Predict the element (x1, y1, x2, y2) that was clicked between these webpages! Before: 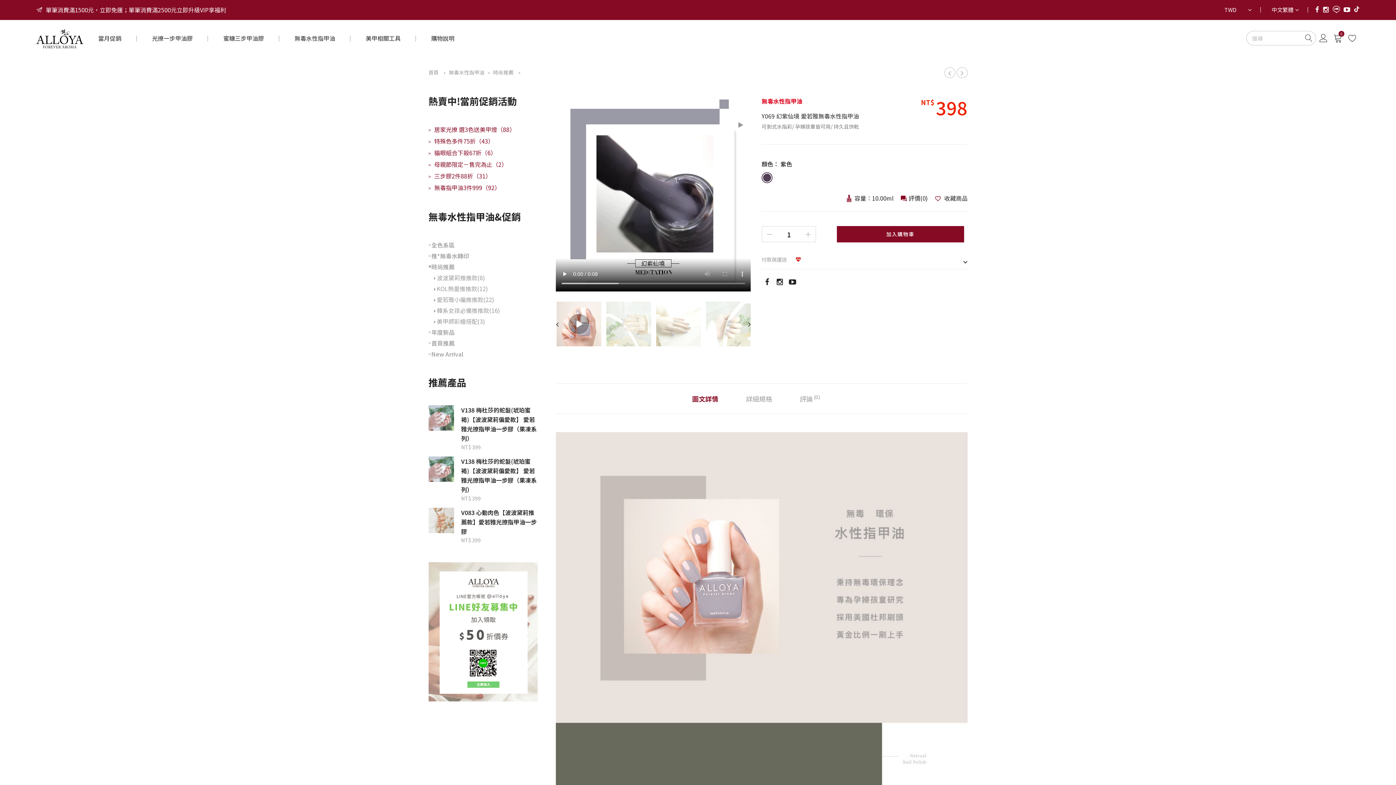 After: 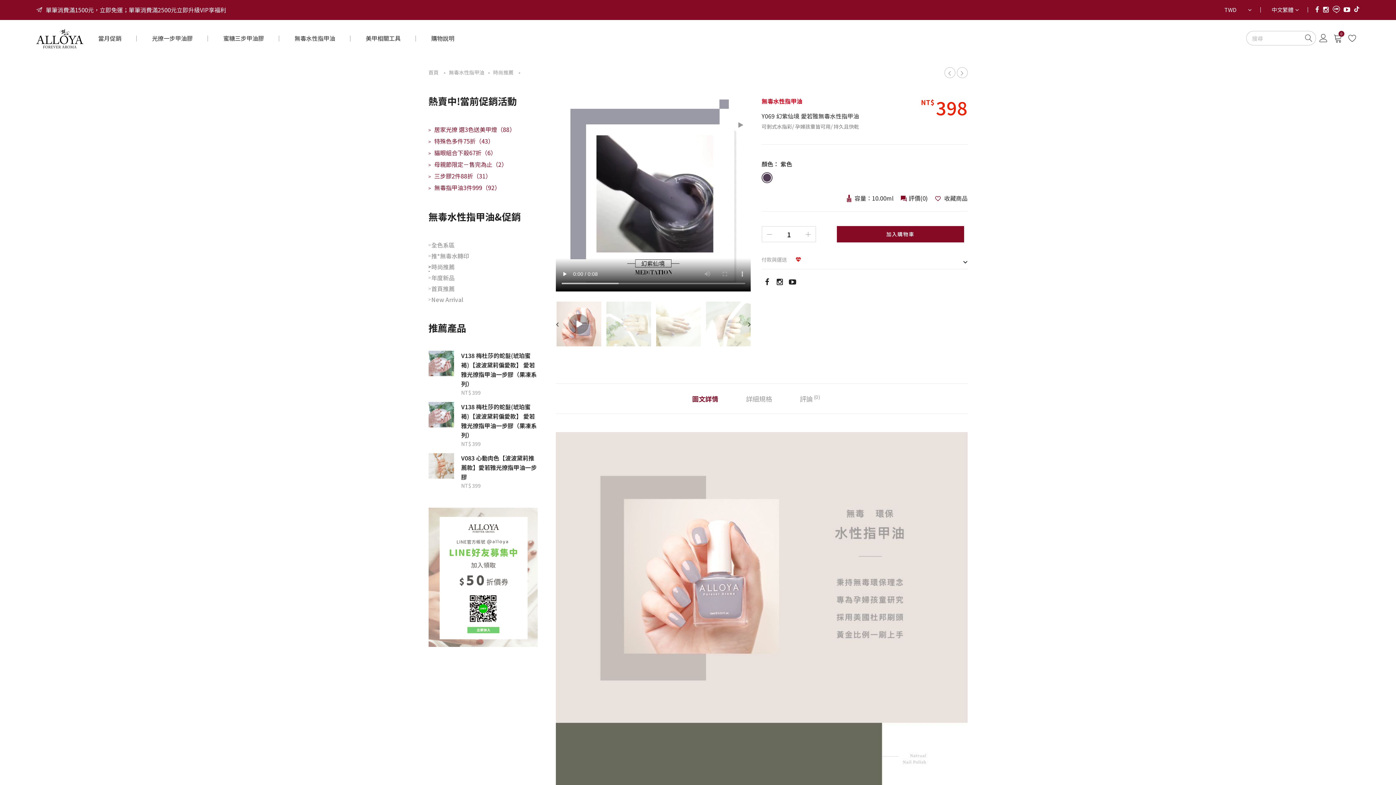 Action: bbox: (428, 261, 431, 272) label: >